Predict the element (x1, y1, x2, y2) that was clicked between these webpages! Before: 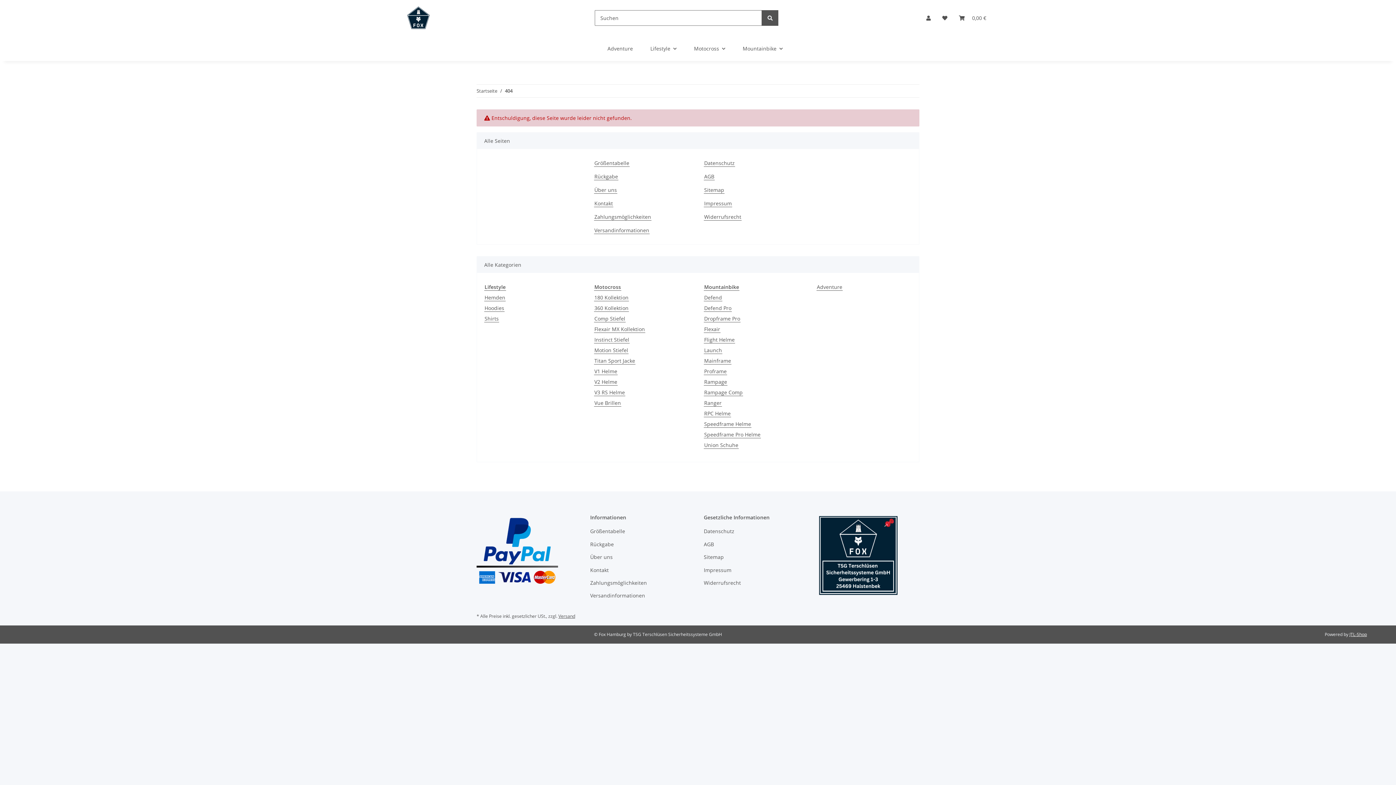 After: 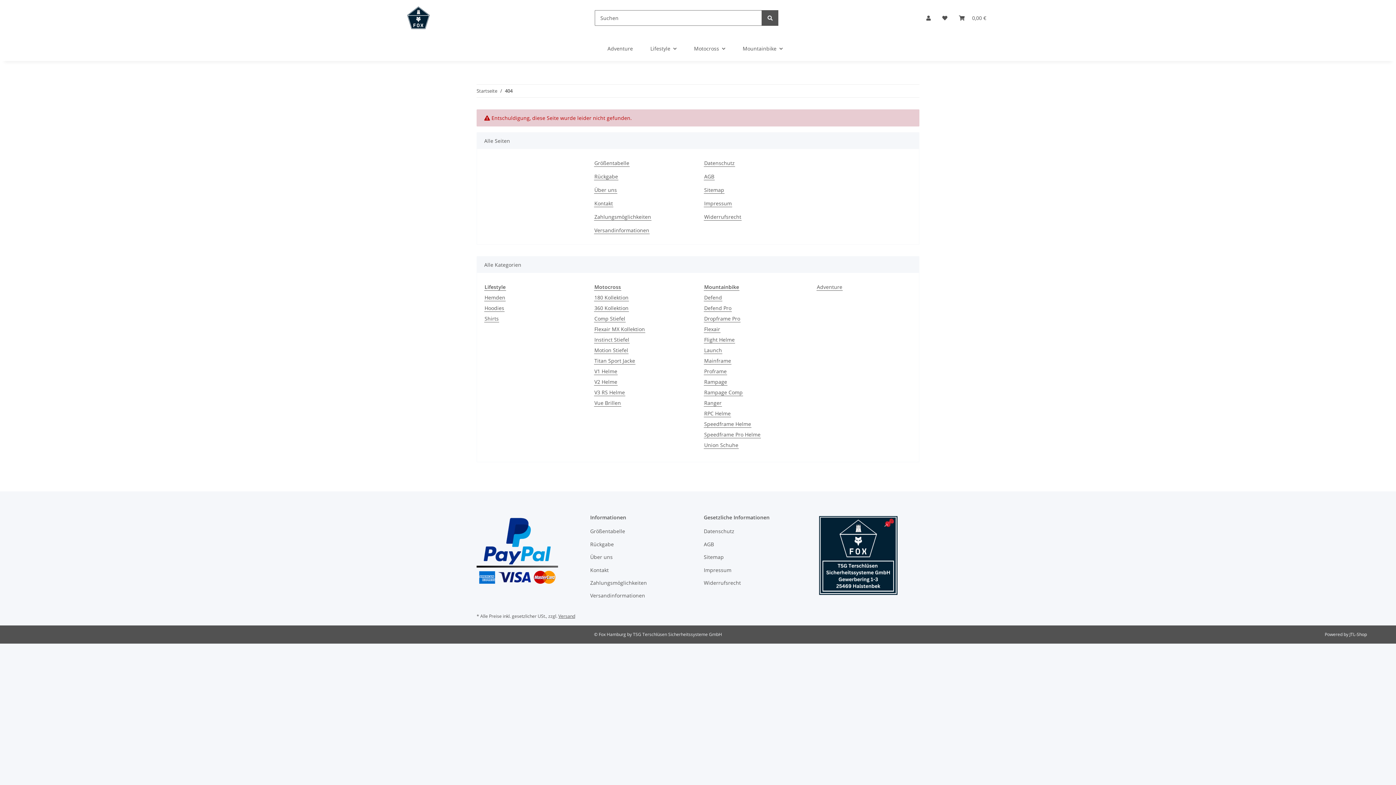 Action: bbox: (1349, 631, 1367, 637) label: JTL-Shop